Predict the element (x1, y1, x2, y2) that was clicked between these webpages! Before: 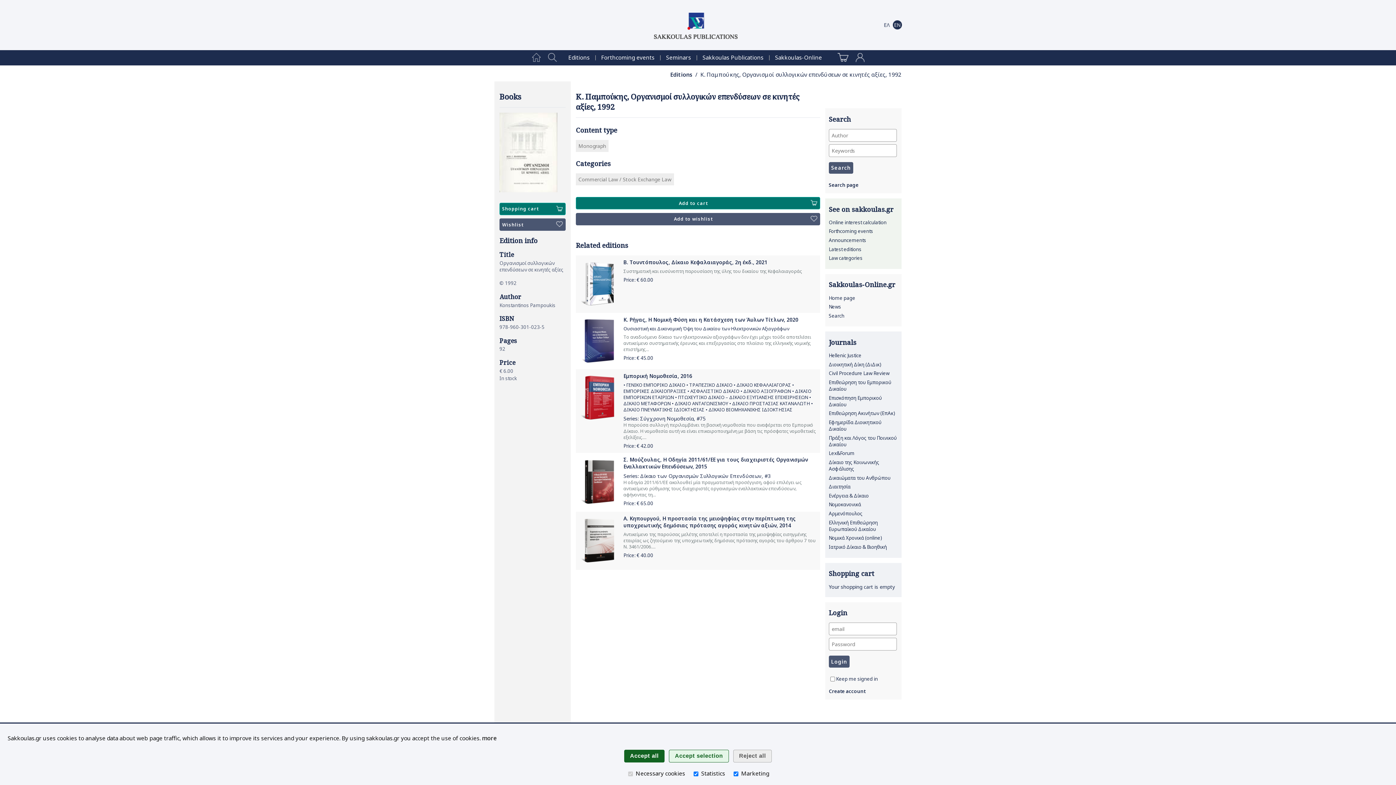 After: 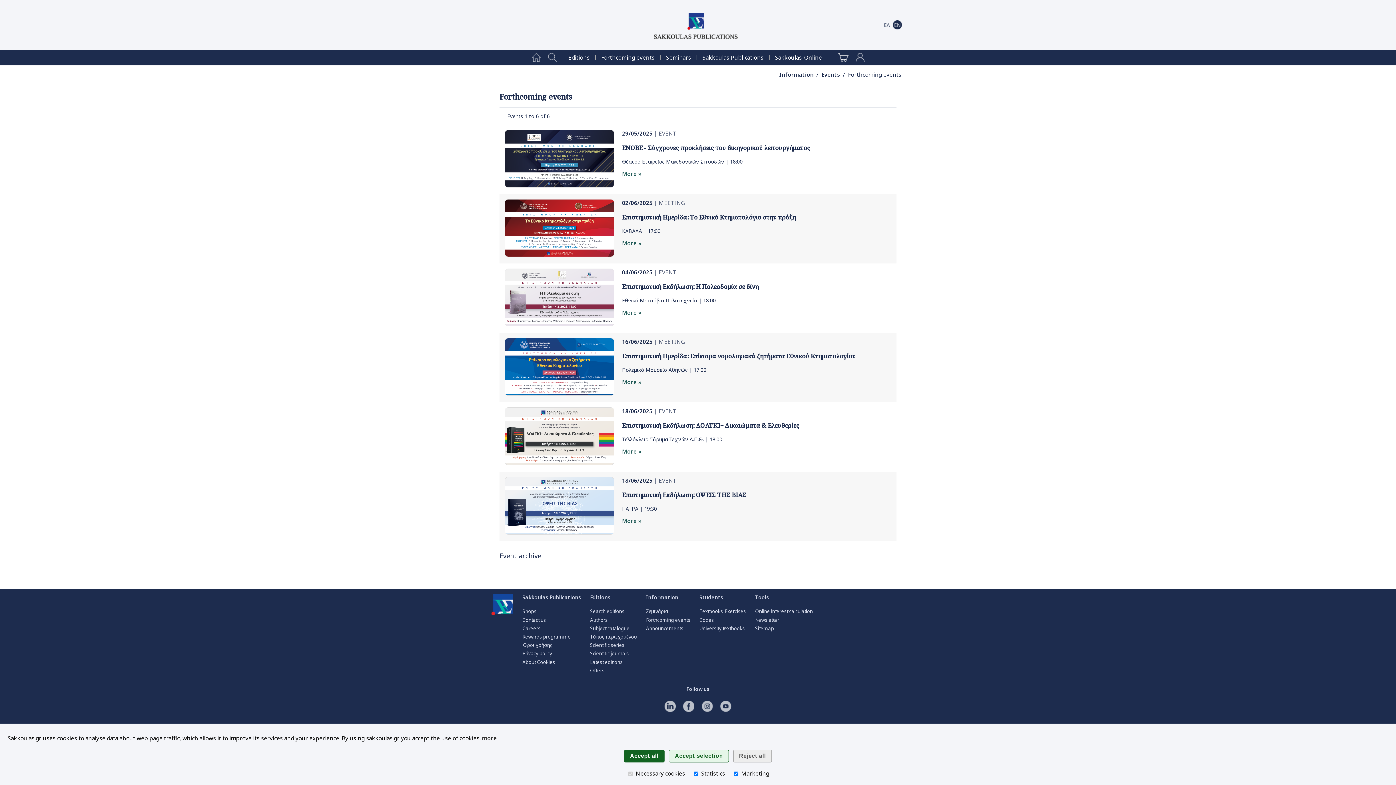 Action: label: Forthcoming events bbox: (601, 53, 654, 61)